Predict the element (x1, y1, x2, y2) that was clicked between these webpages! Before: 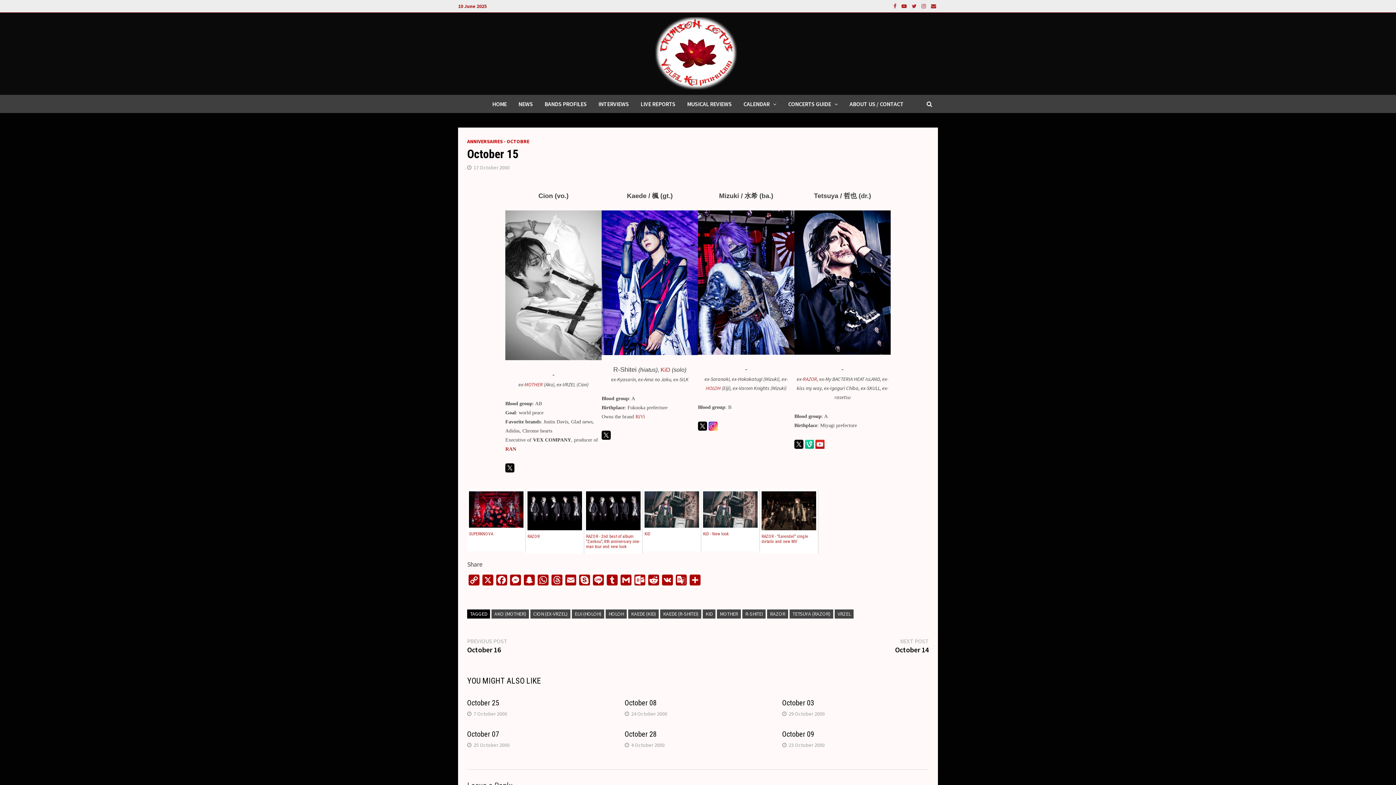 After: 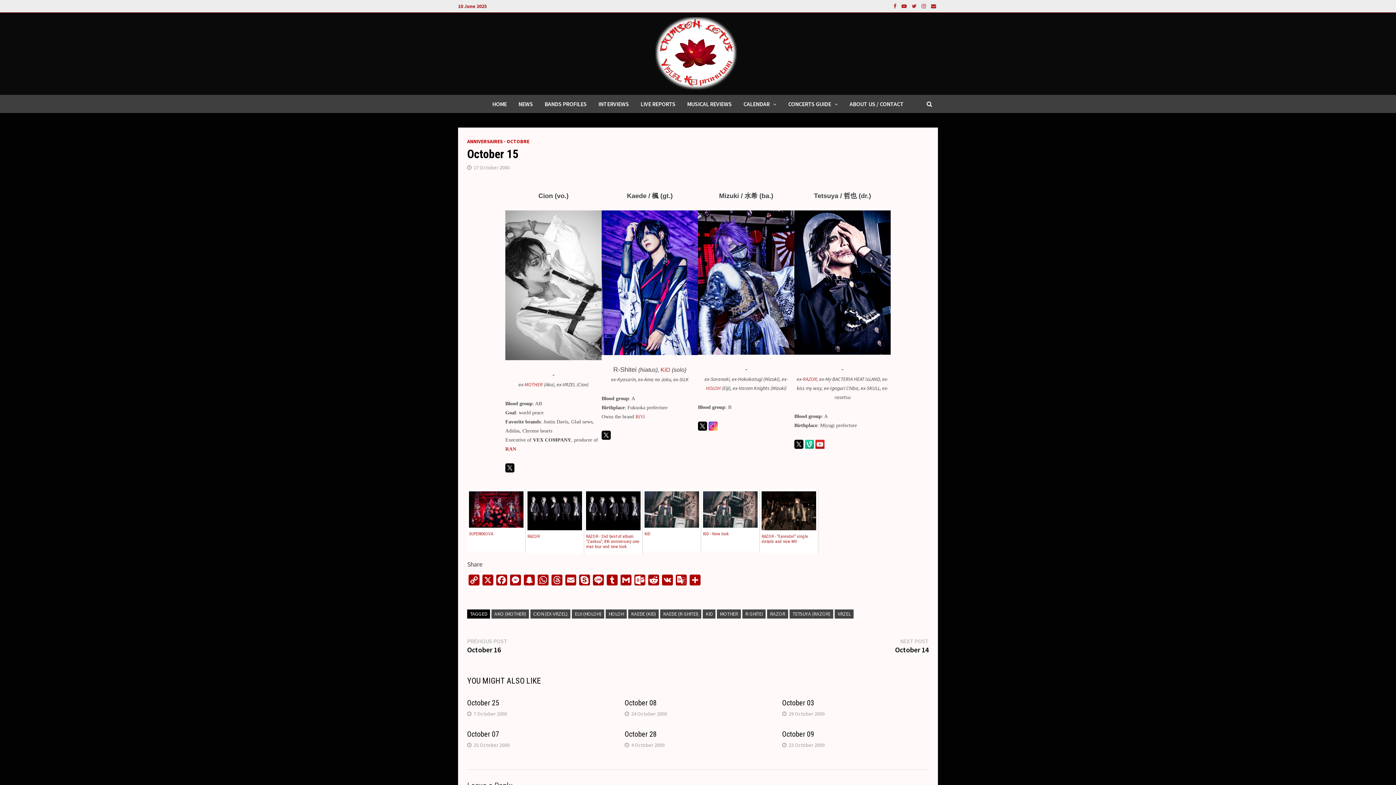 Action: bbox: (698, 421, 707, 429)